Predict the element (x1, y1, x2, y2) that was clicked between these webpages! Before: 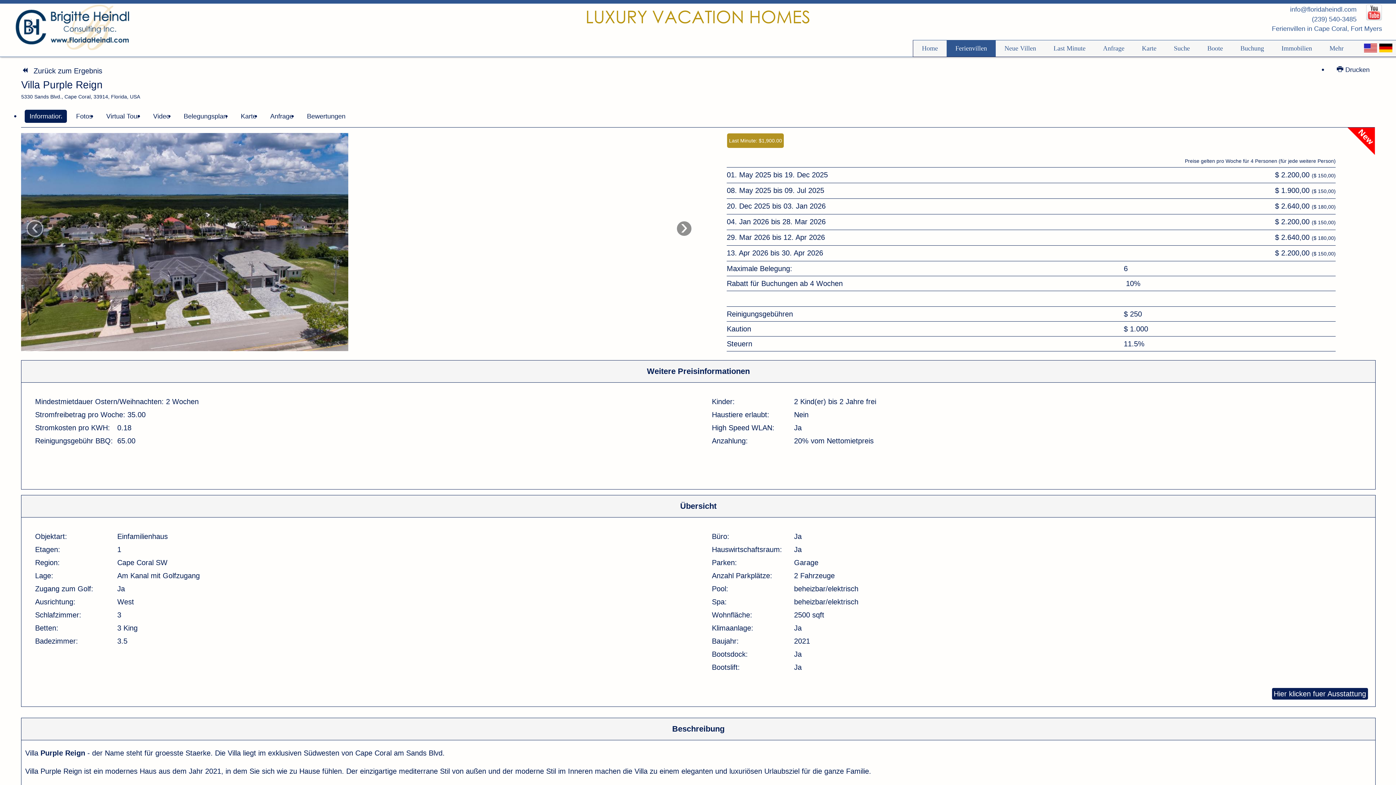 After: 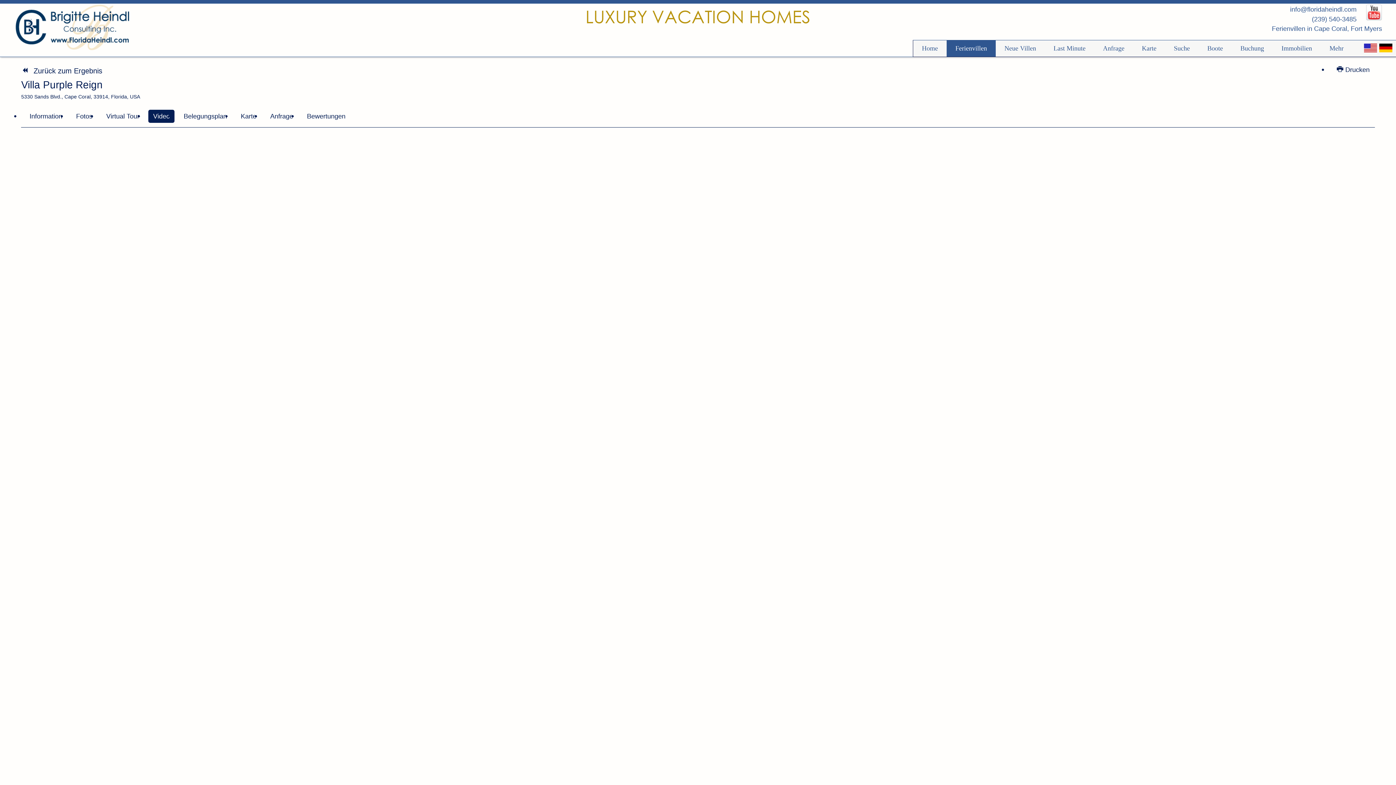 Action: bbox: (148, 109, 174, 122) label: Video